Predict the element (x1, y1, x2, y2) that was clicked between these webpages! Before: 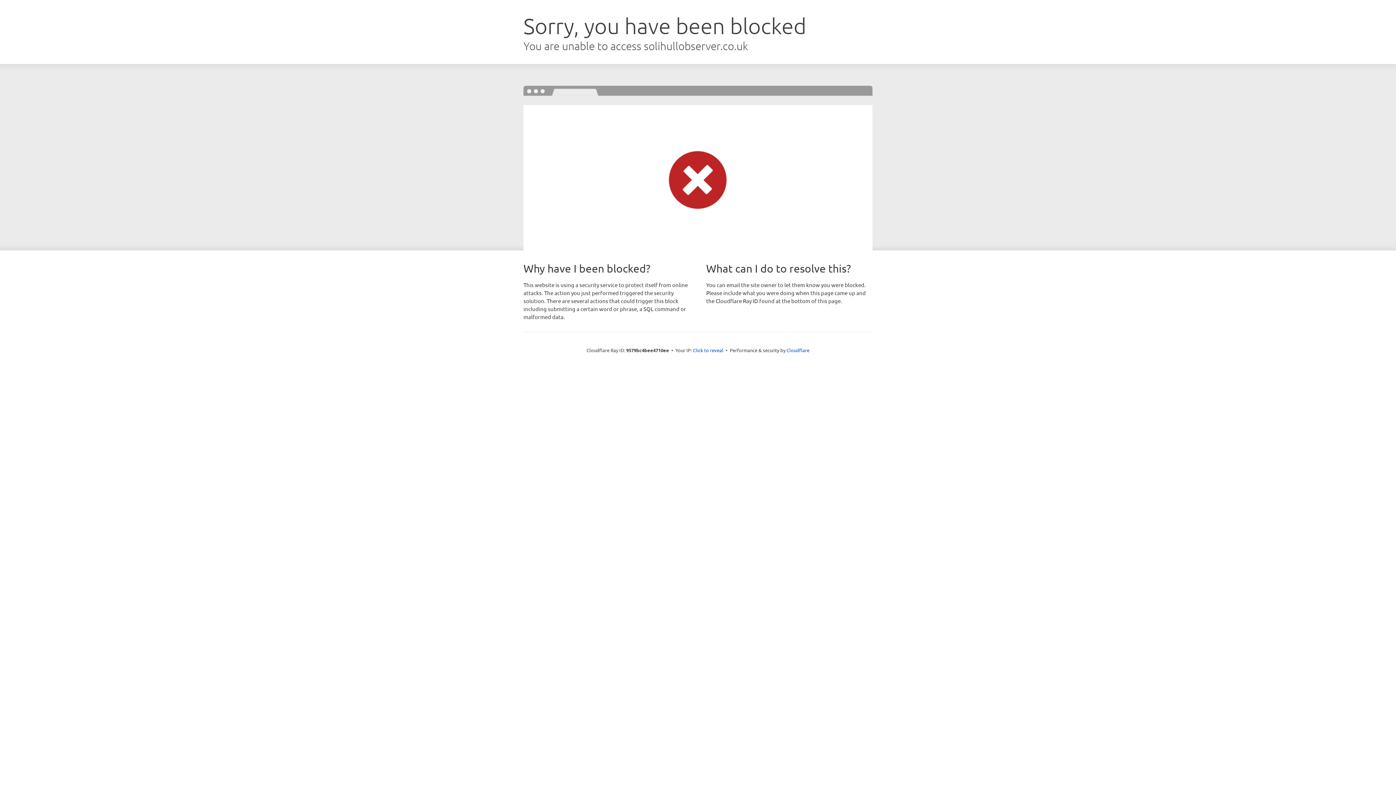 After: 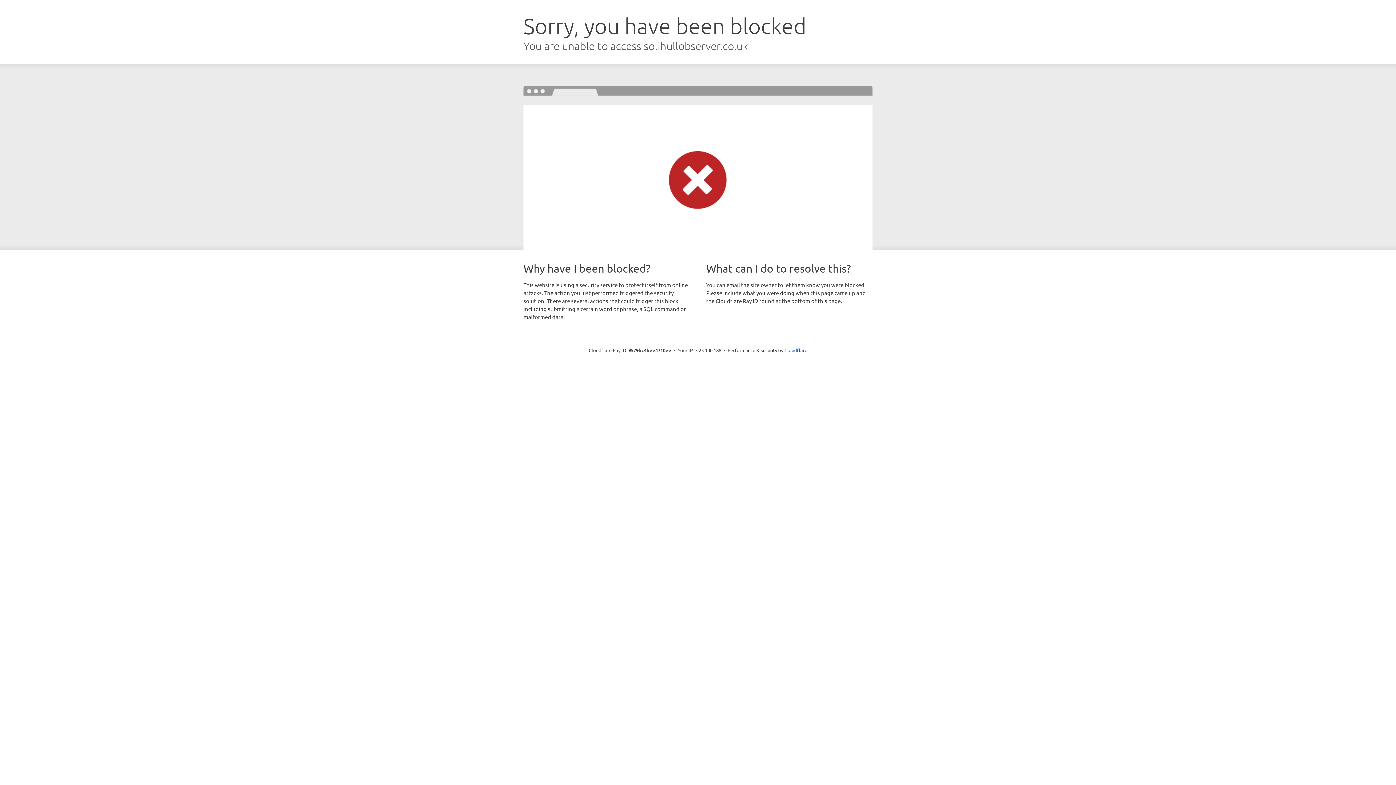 Action: bbox: (693, 346, 723, 353) label: Click to reveal